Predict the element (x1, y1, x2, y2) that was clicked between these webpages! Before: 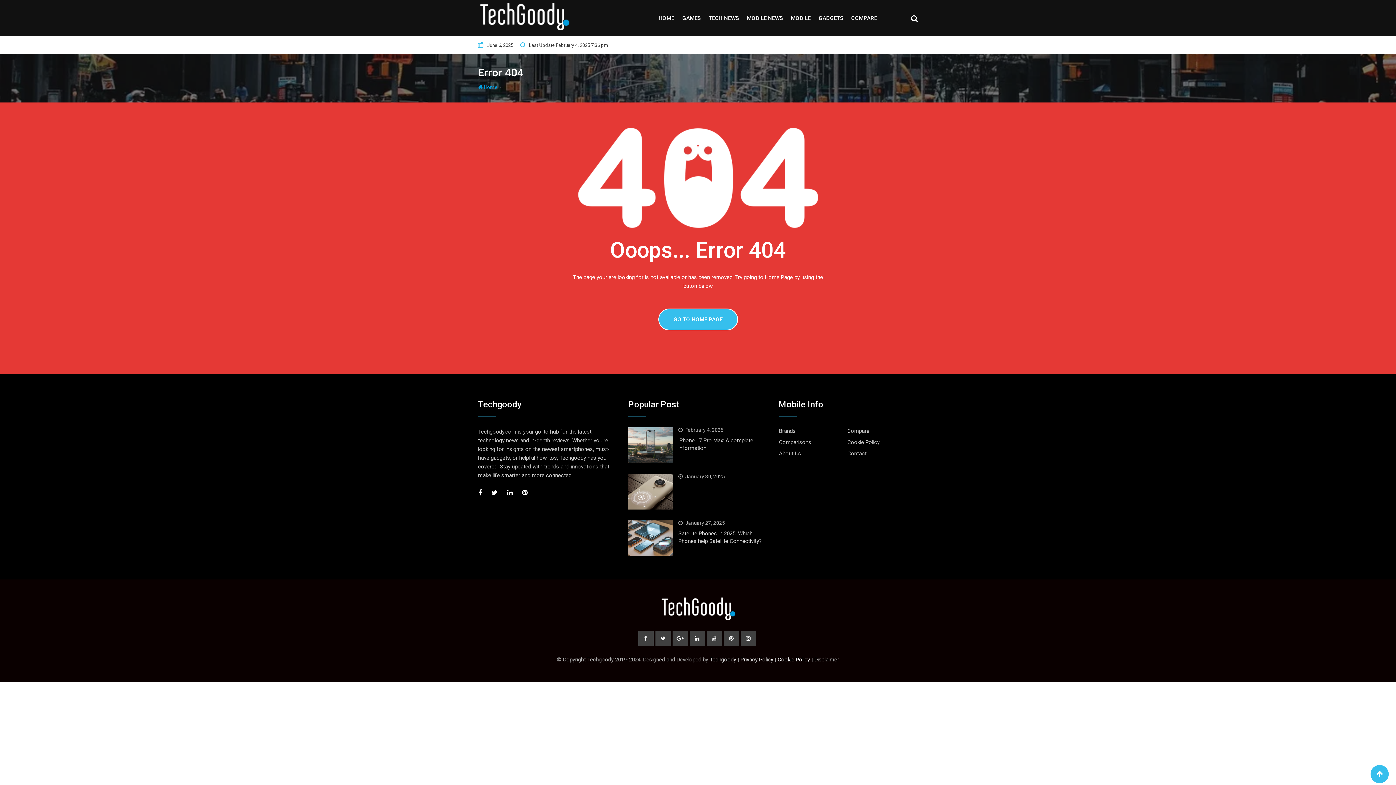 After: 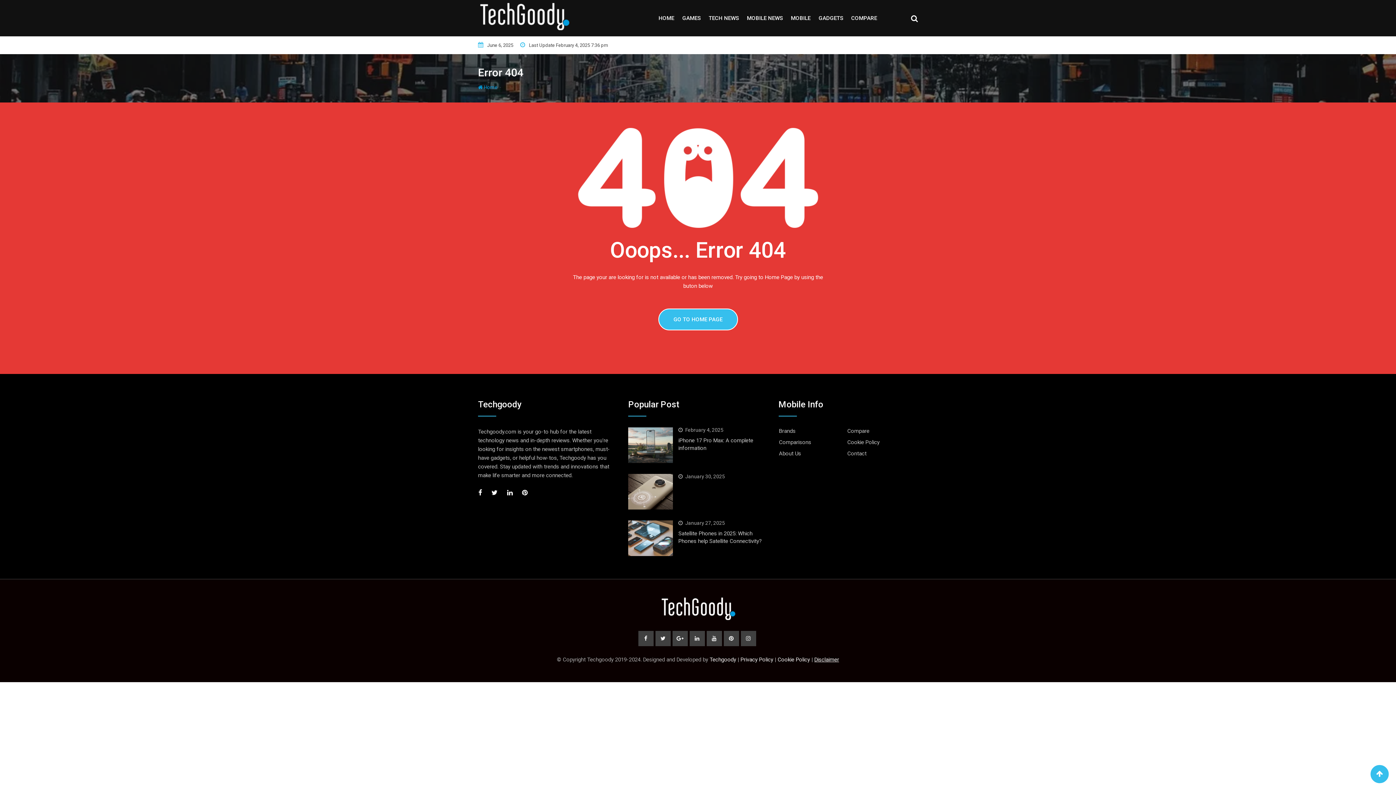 Action: label: Disclaimer bbox: (814, 656, 839, 663)